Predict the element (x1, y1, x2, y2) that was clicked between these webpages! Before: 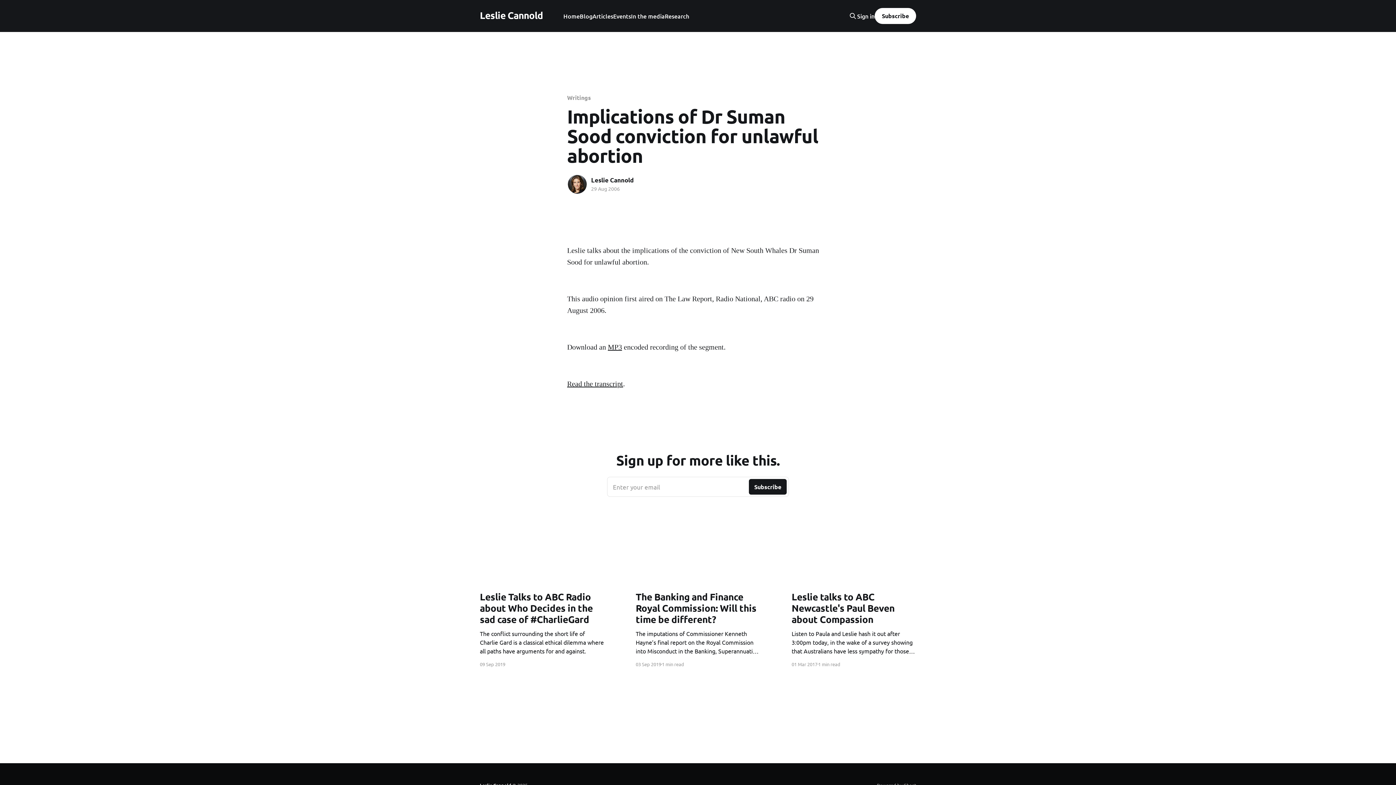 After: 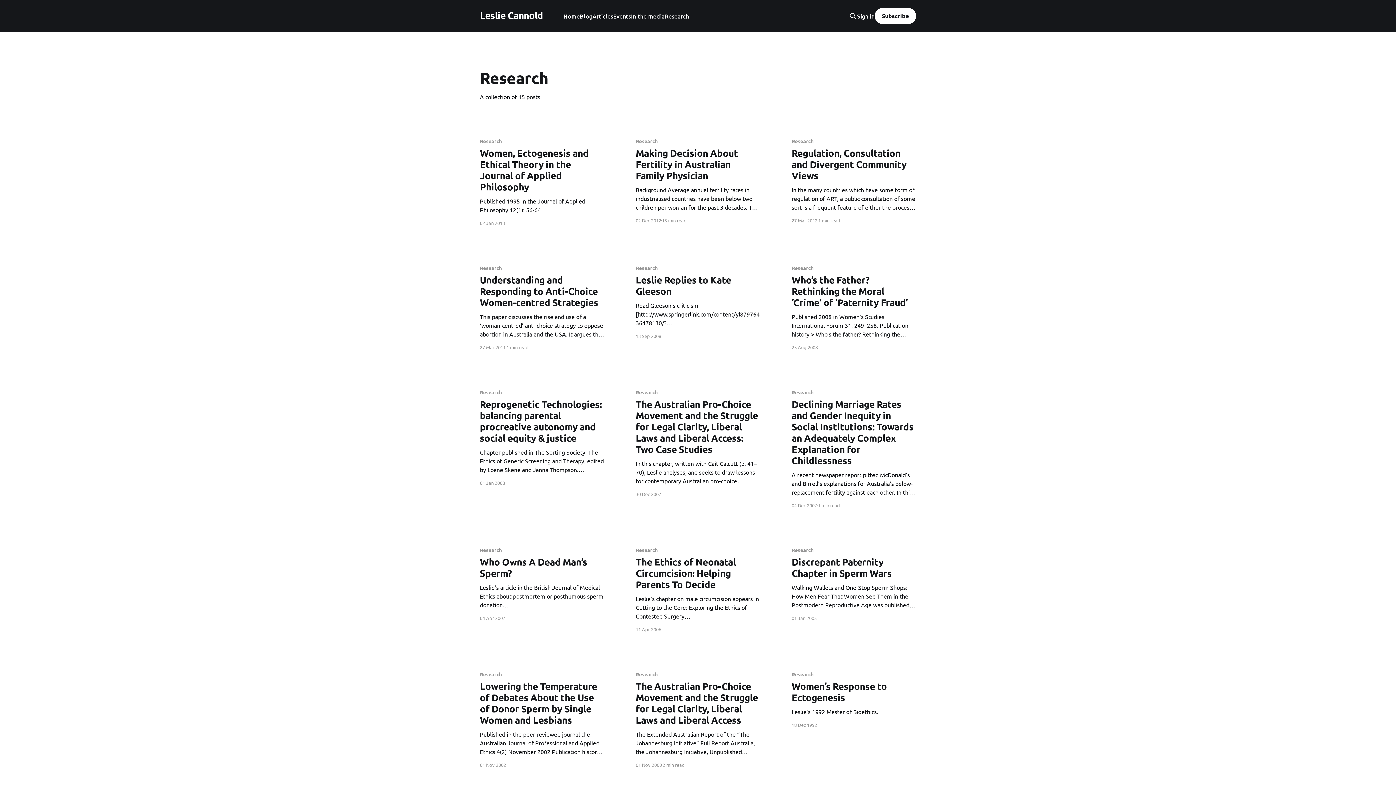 Action: bbox: (664, 11, 689, 21) label: Research